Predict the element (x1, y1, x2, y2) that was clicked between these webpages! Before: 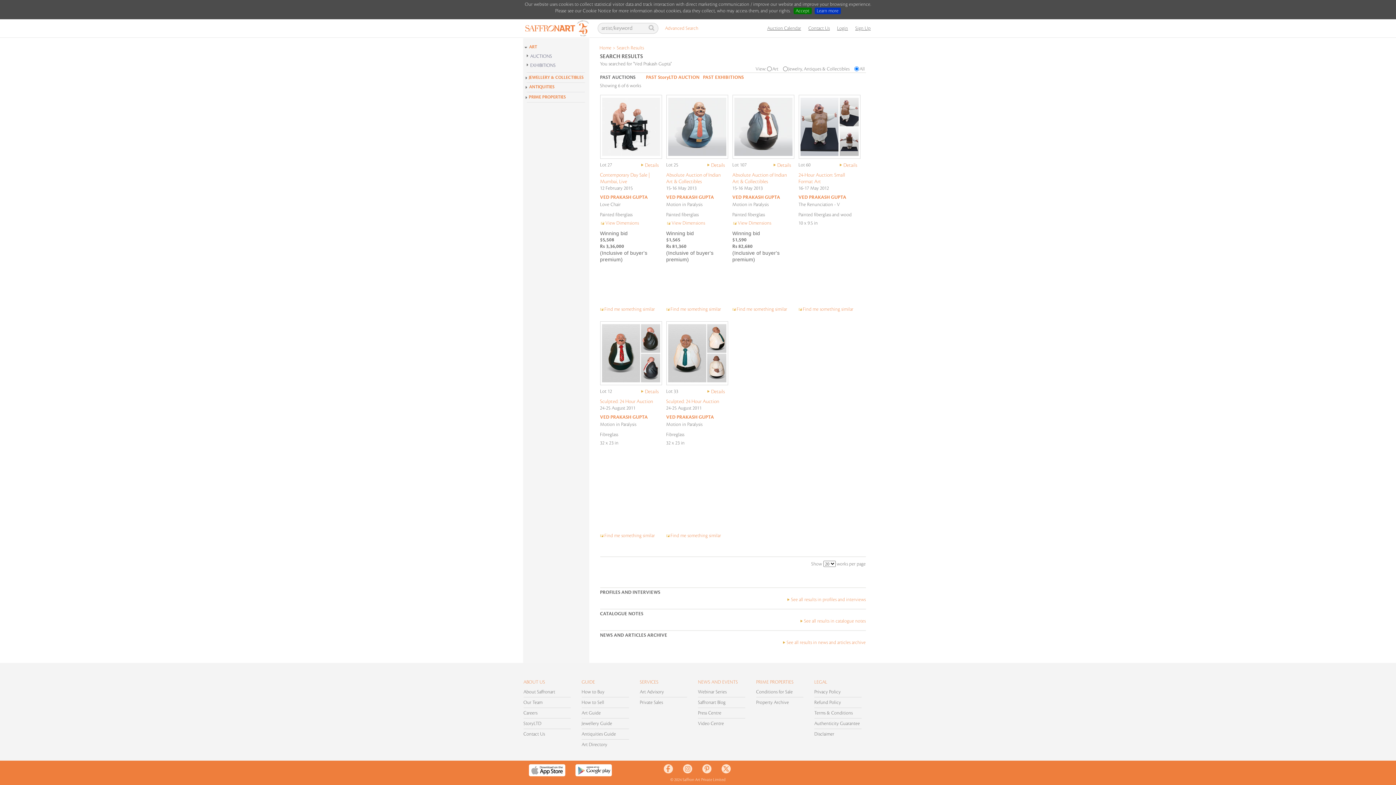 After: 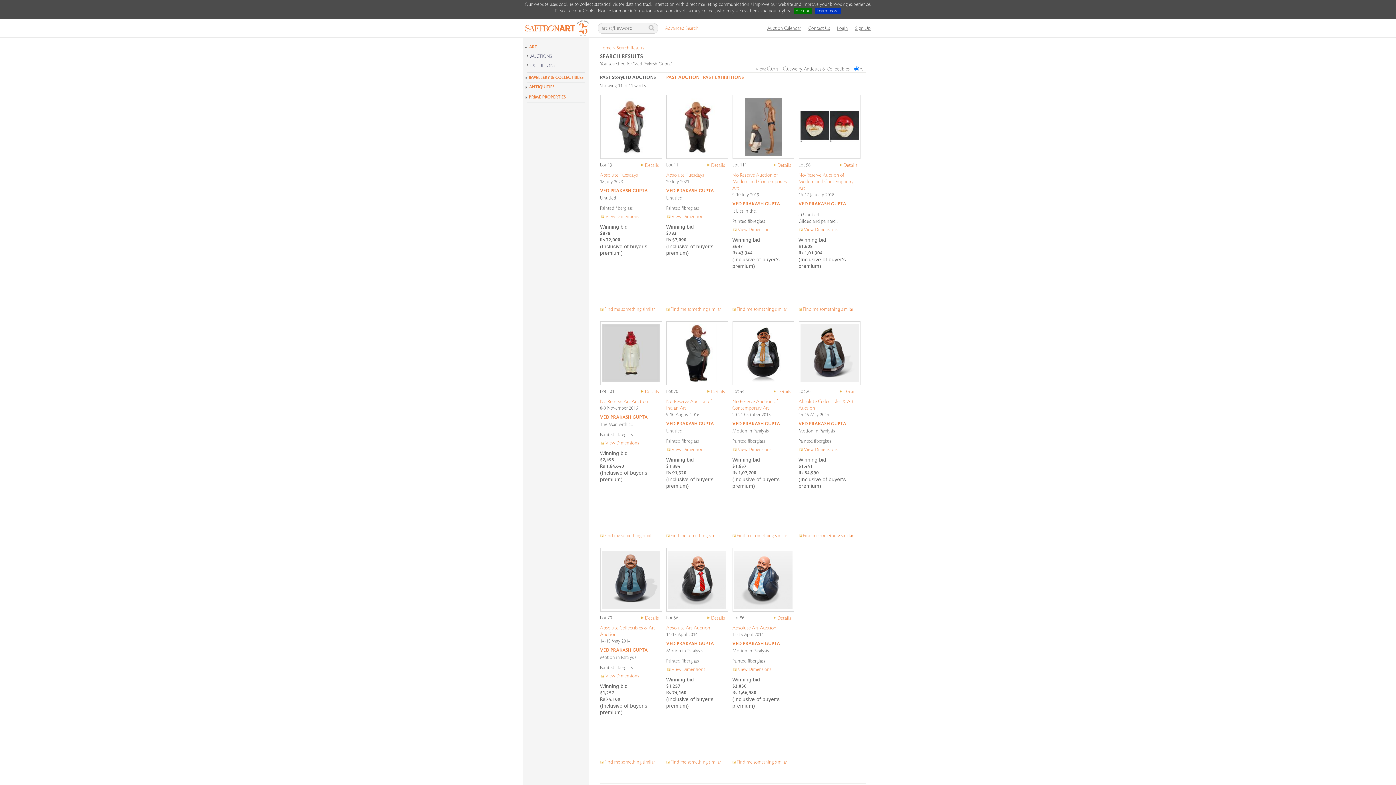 Action: label: PAST StoryLTD AUCTION bbox: (646, 74, 699, 80)